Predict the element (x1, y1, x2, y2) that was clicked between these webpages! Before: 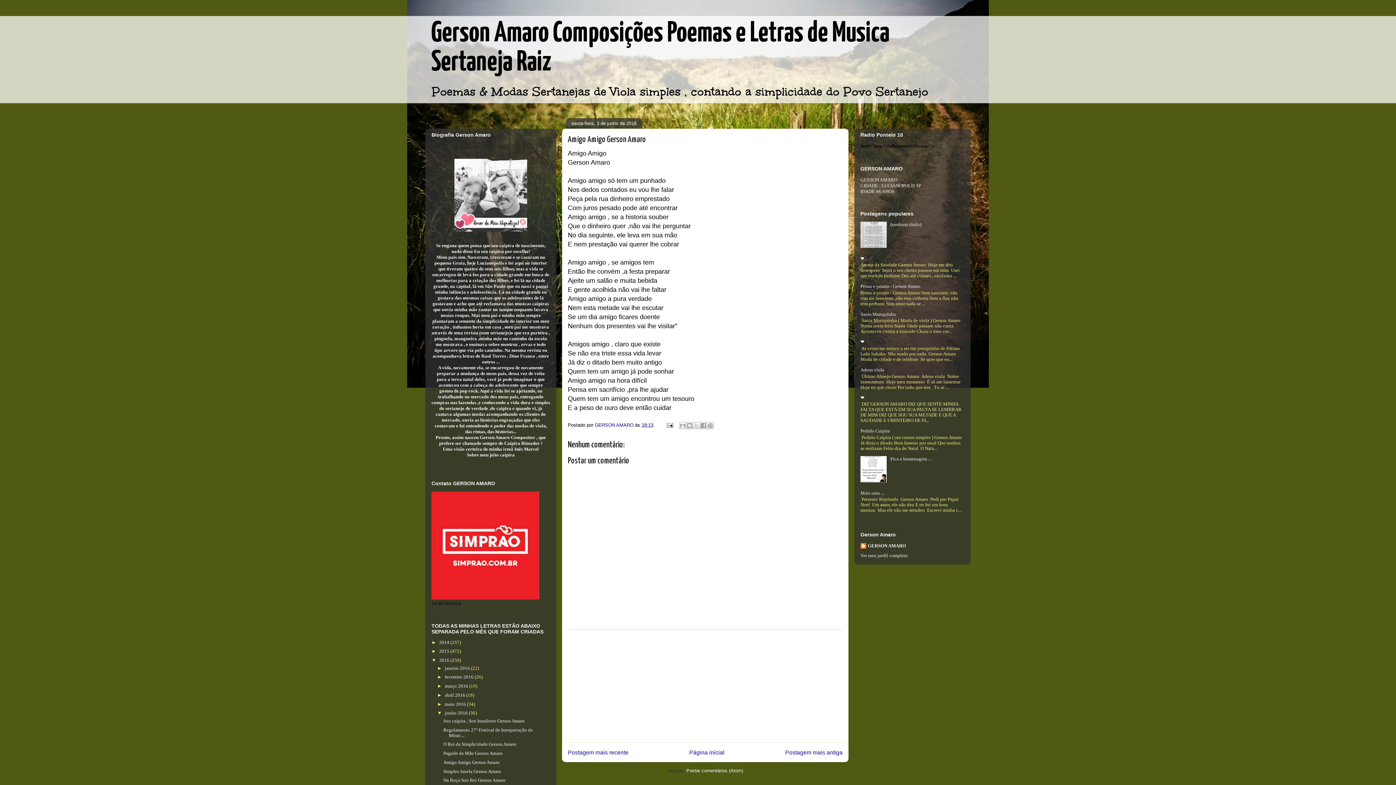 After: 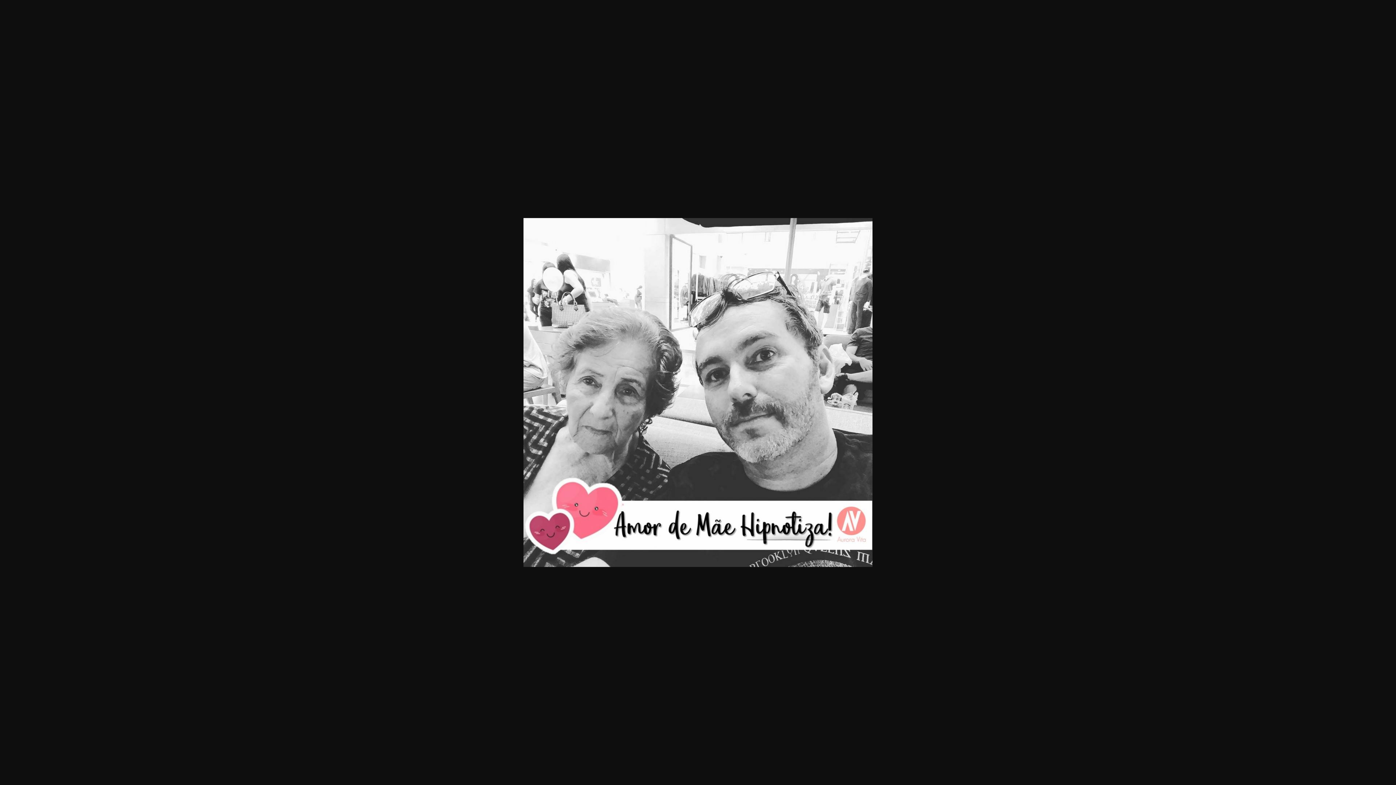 Action: bbox: (454, 227, 527, 232)